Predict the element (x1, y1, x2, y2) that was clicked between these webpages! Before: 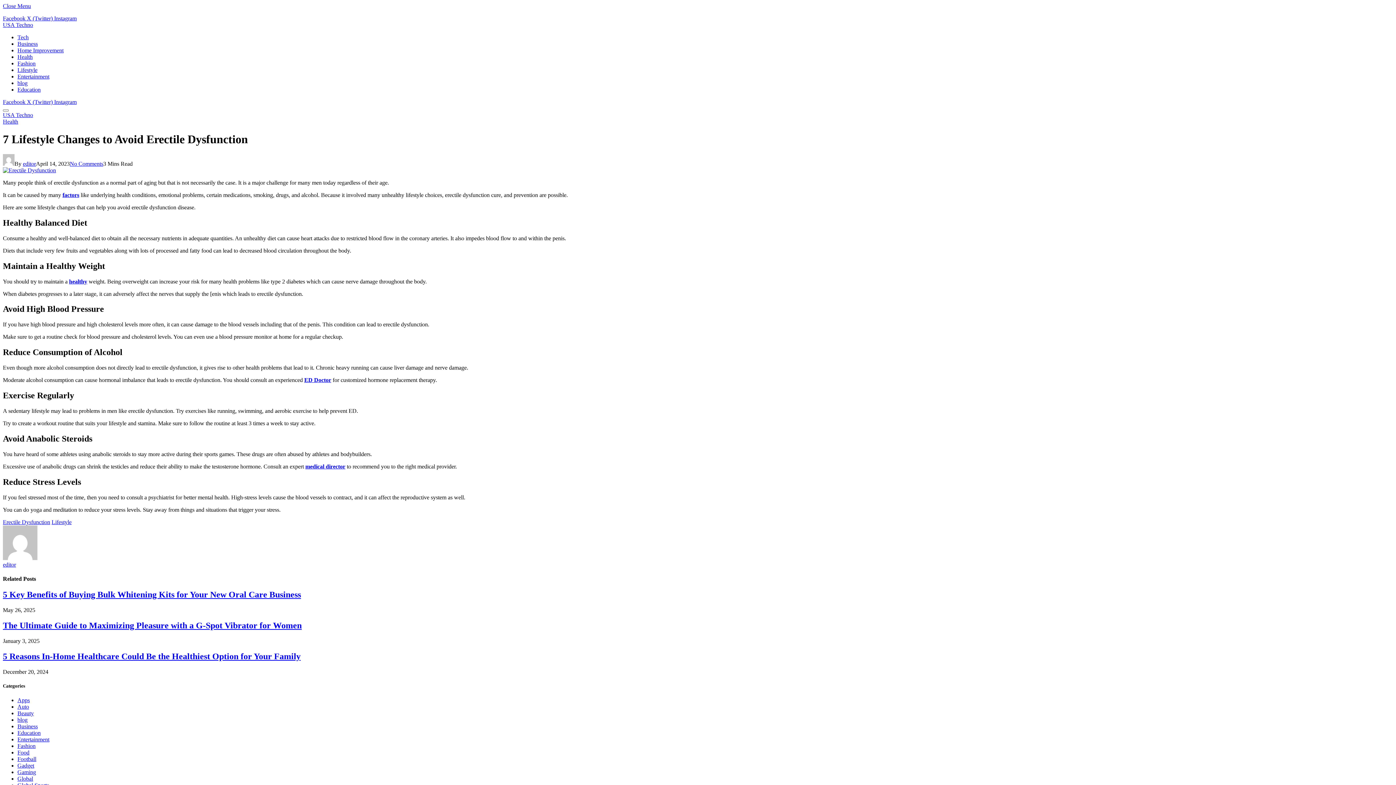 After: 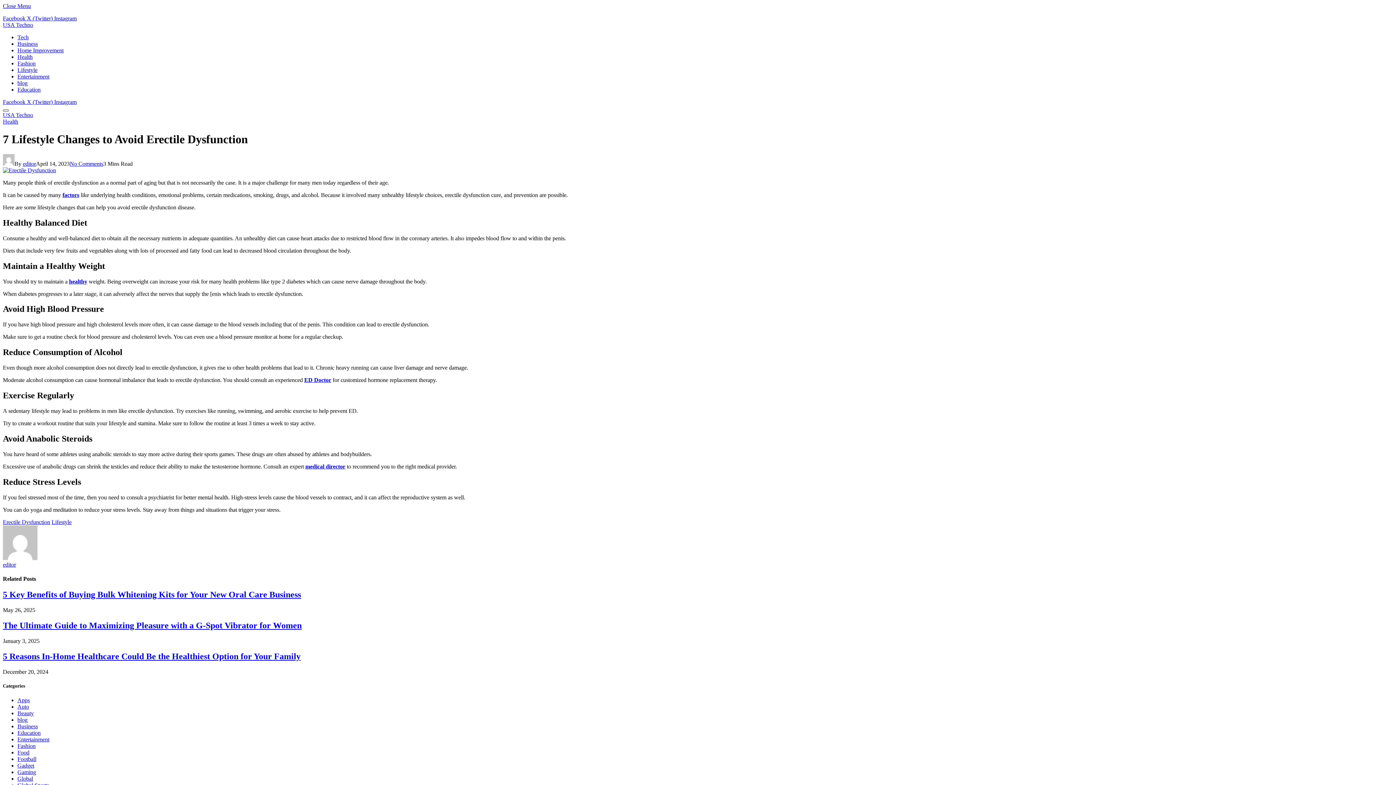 Action: label: Menu bbox: (2, 109, 8, 111)